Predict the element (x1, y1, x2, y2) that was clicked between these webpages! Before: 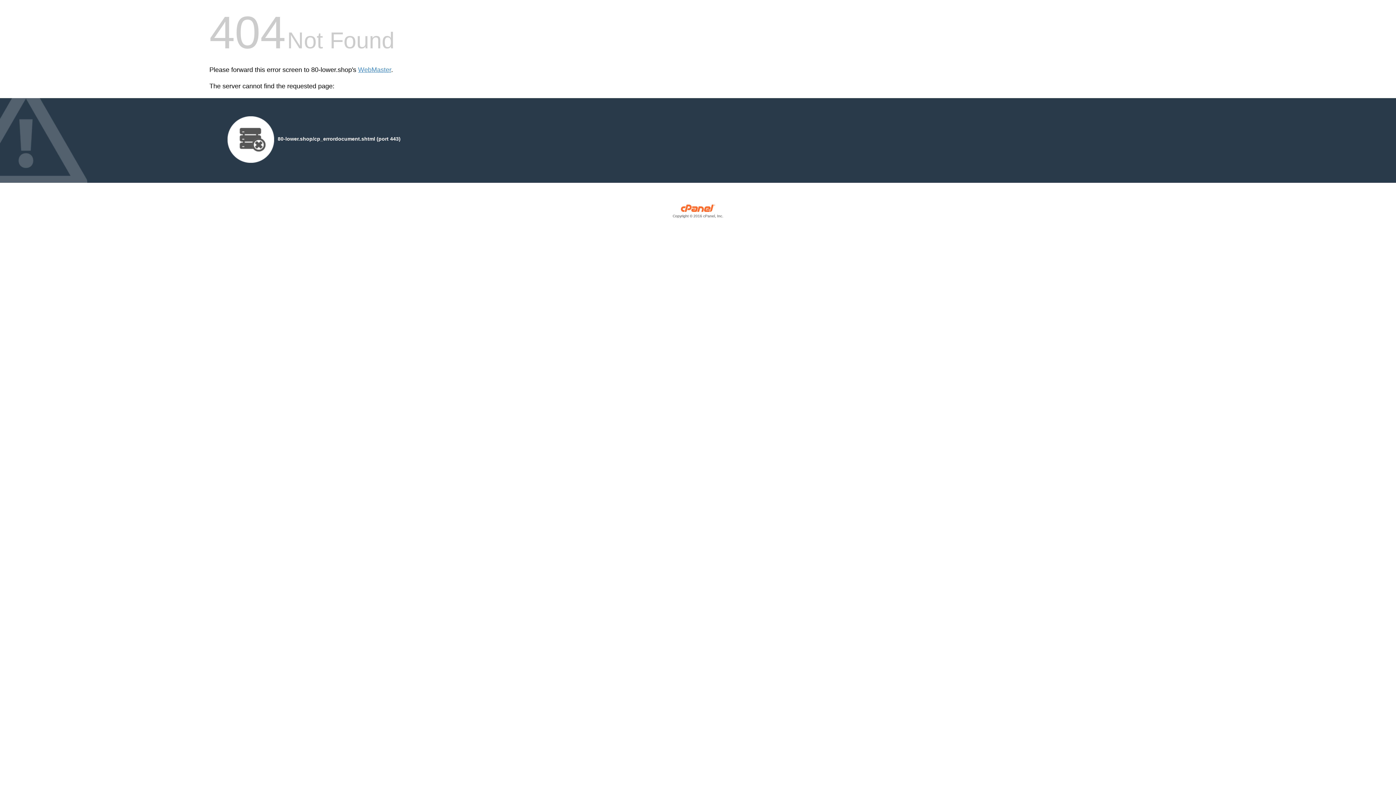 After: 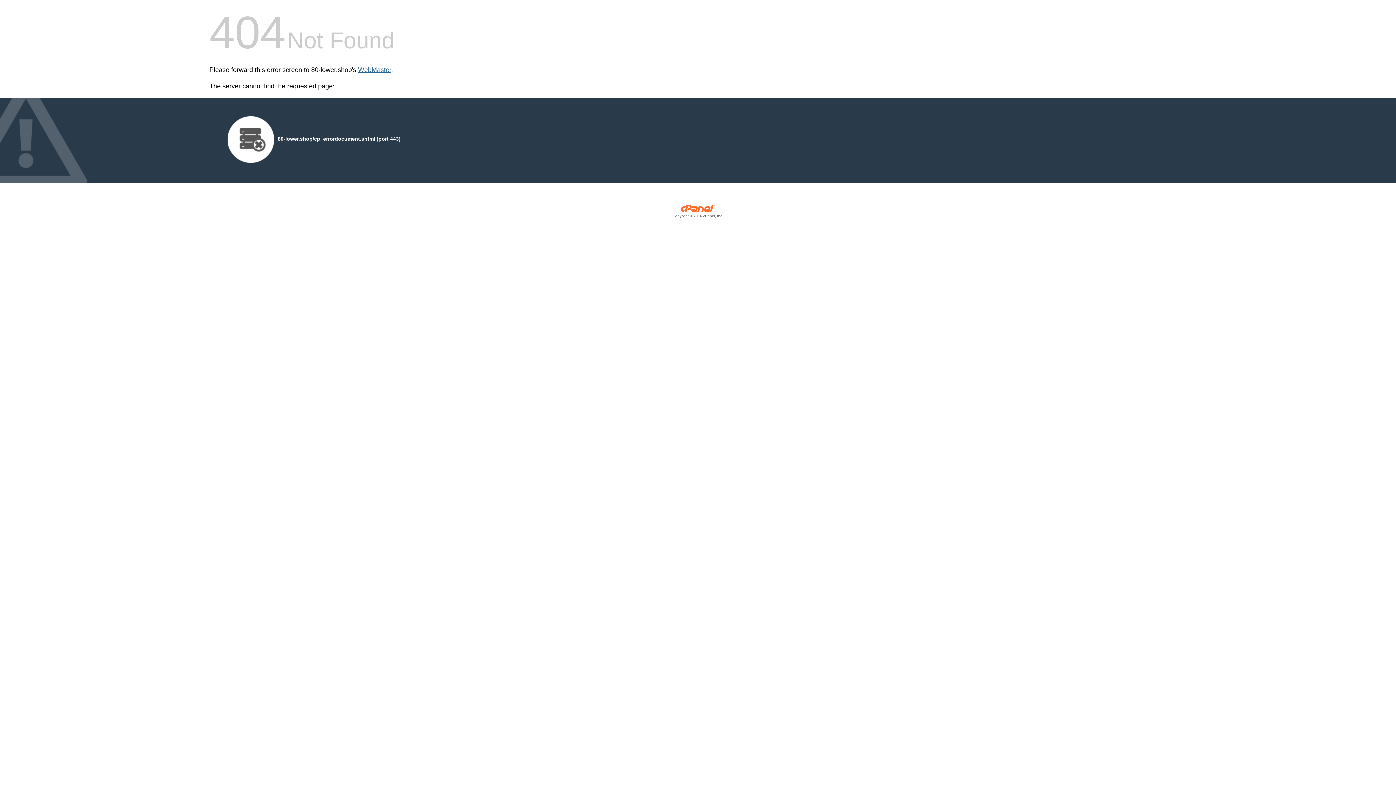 Action: label: WebMaster bbox: (358, 66, 391, 73)